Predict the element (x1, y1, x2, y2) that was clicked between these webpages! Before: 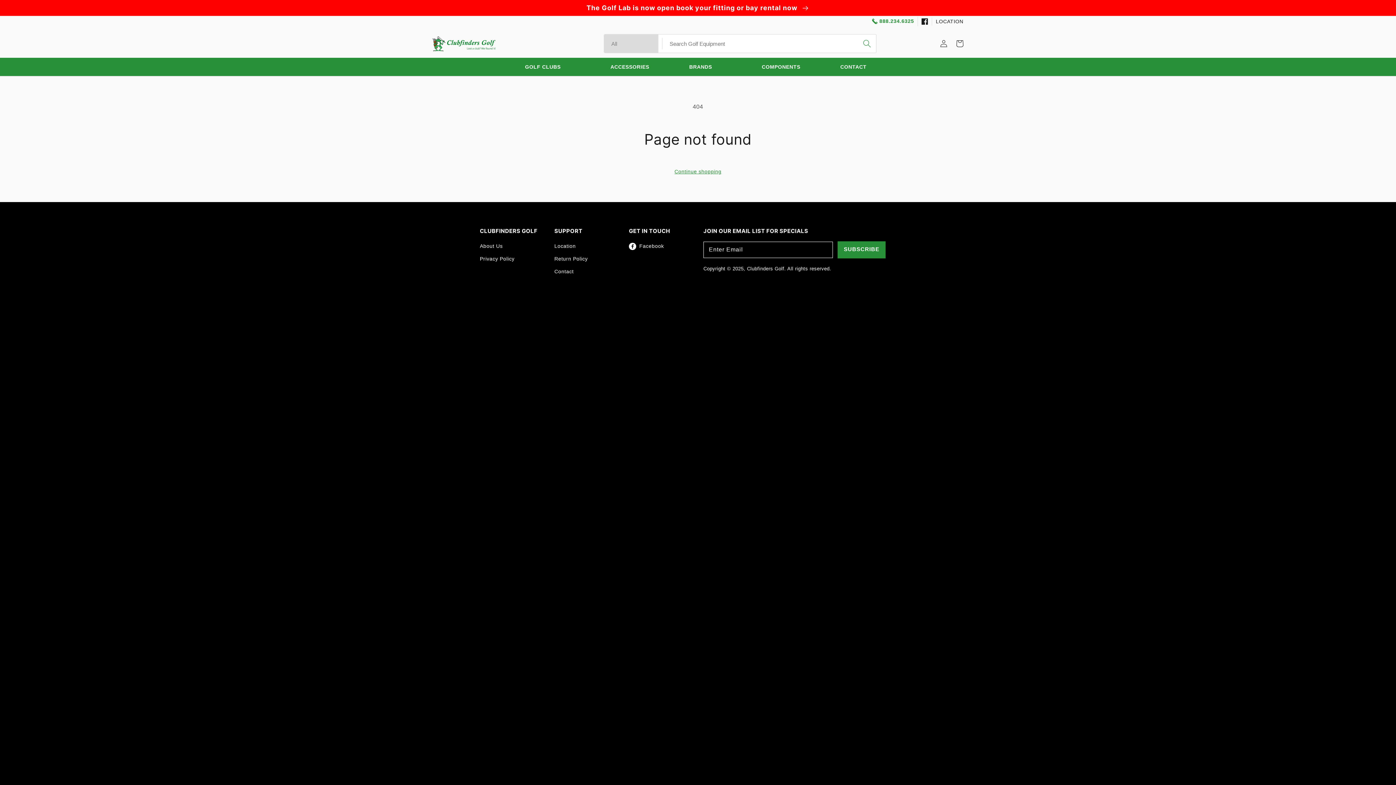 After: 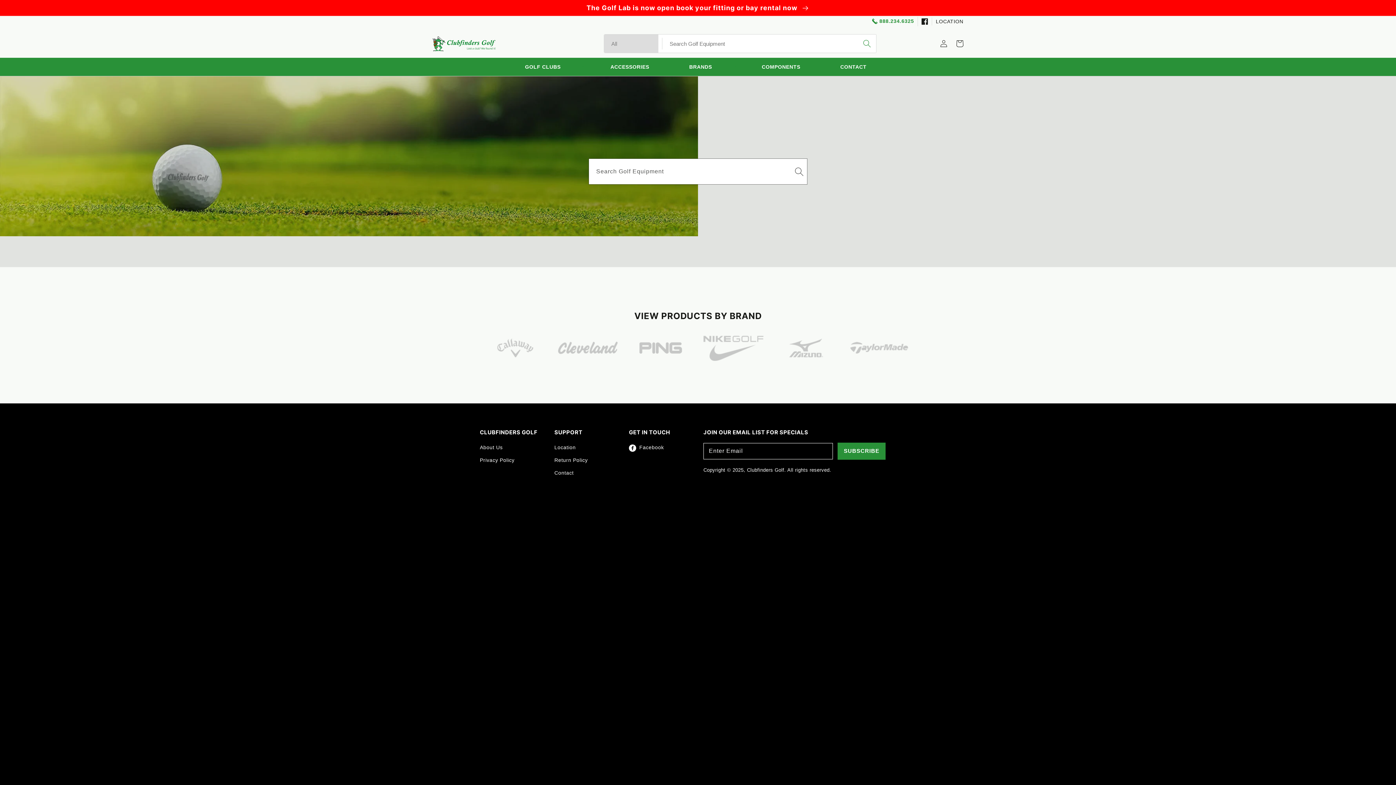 Action: bbox: (747, 266, 784, 271) label: Clubfinders Golf